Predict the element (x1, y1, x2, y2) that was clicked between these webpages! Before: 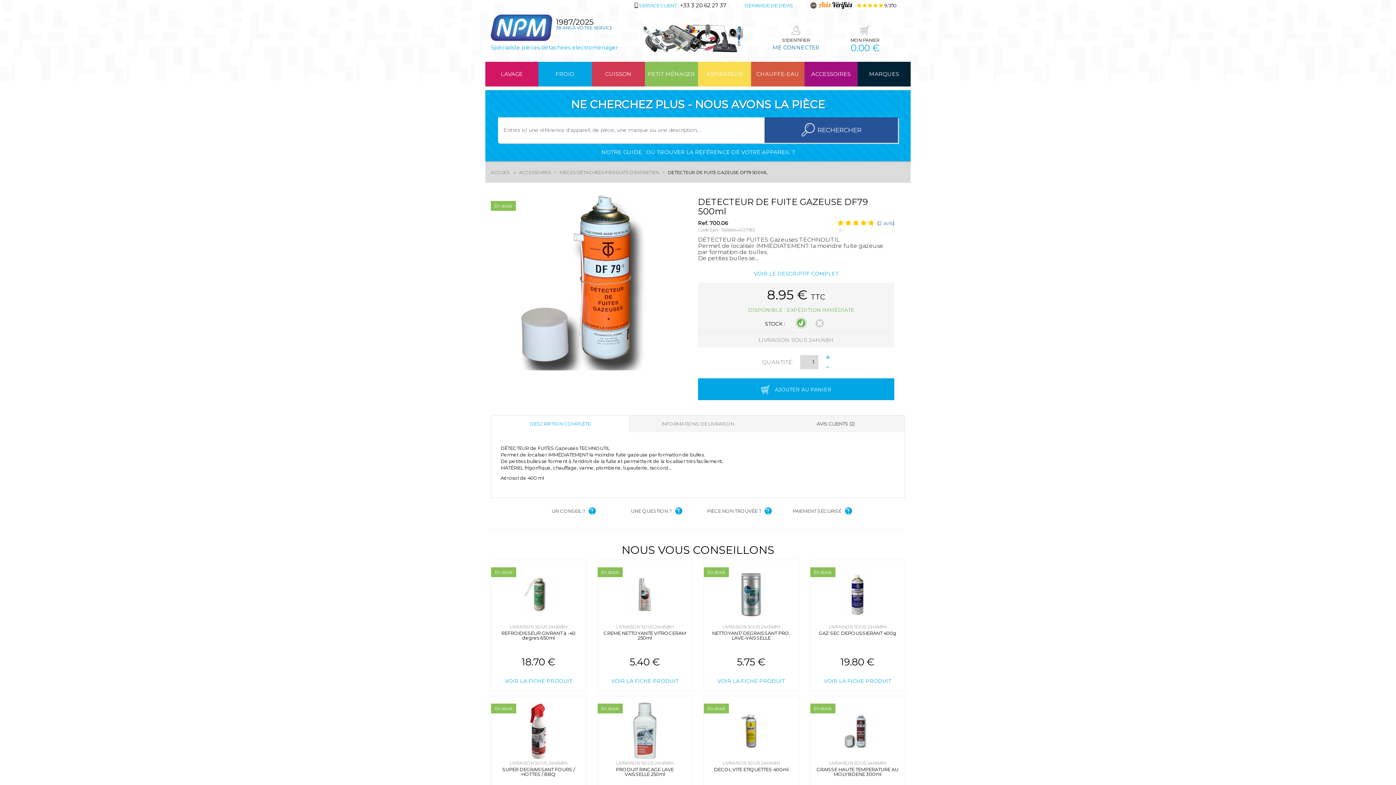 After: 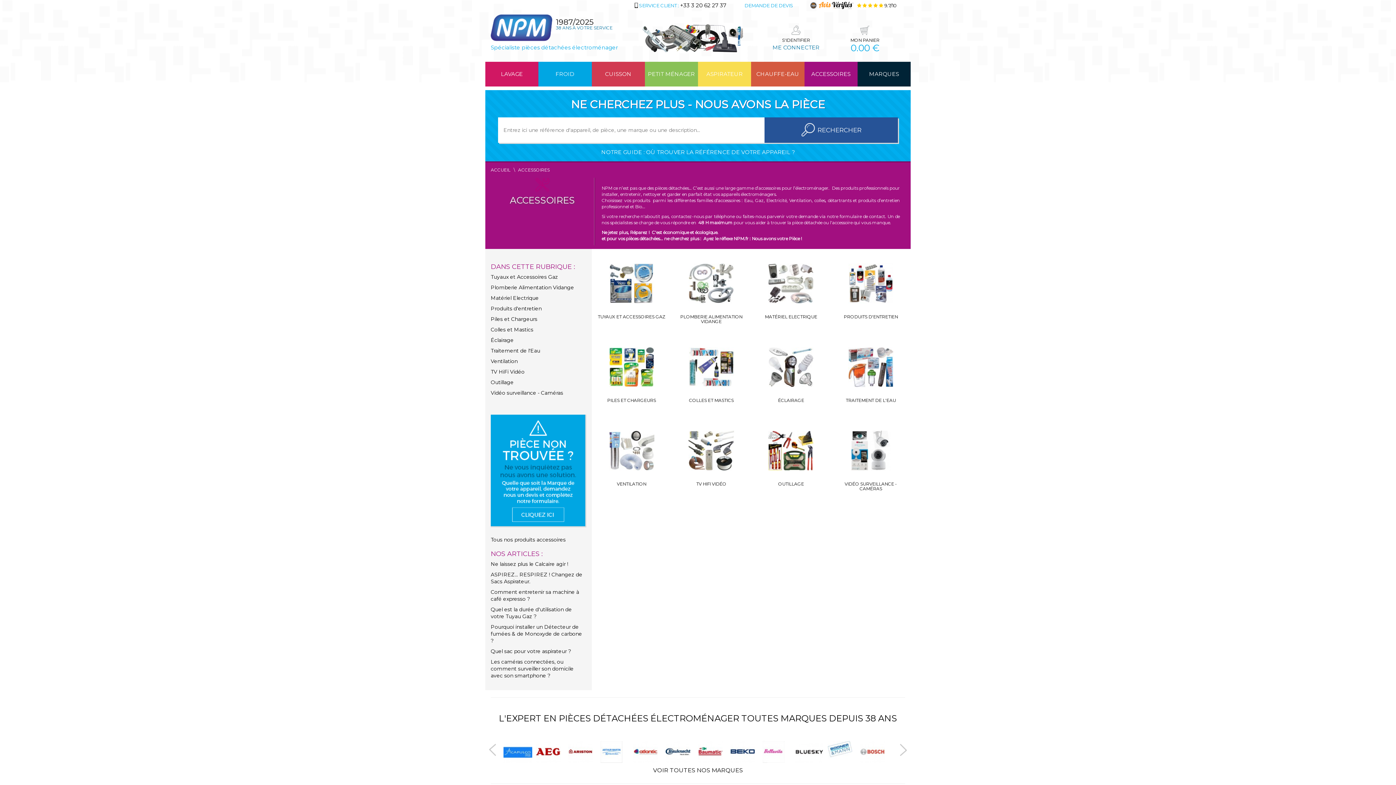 Action: label: ACCESSOIRES bbox: (804, 61, 857, 86)